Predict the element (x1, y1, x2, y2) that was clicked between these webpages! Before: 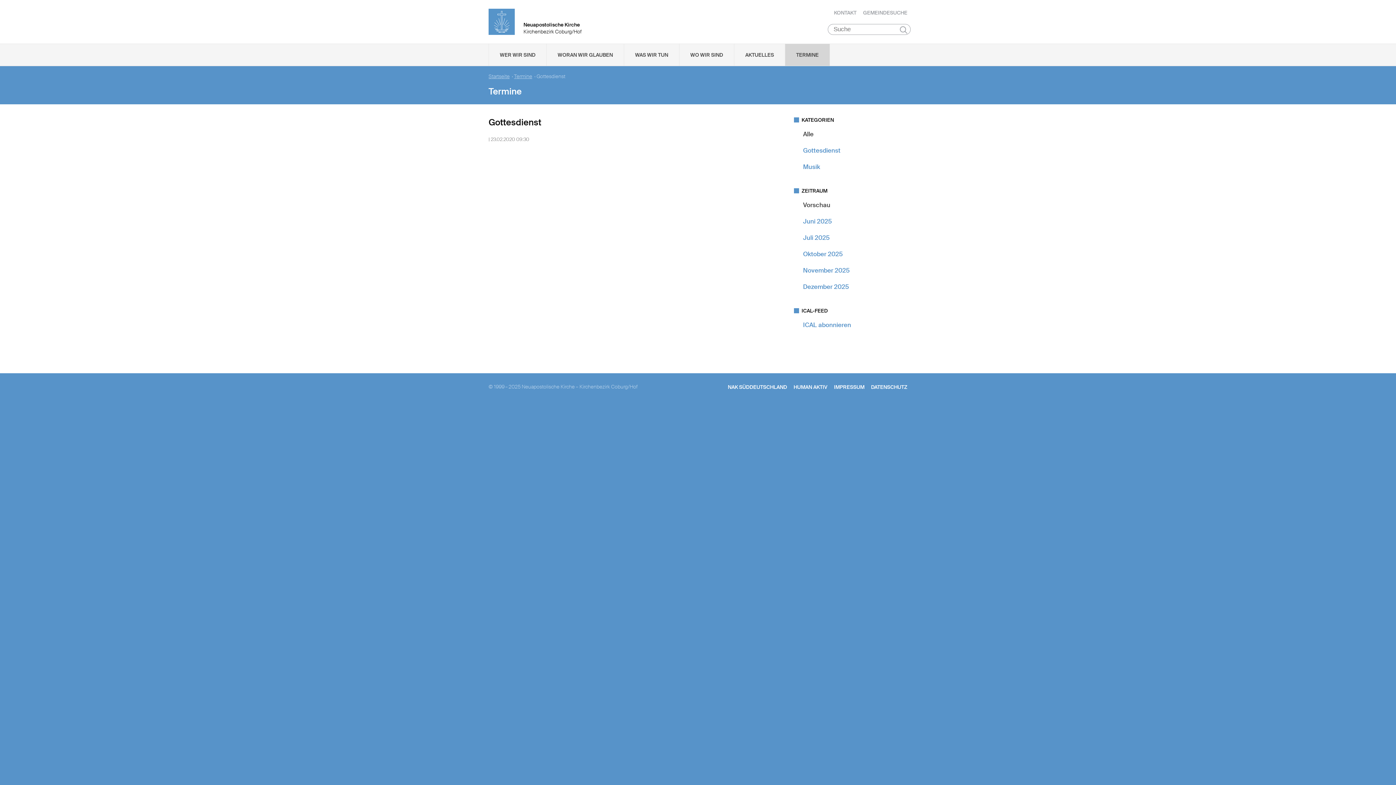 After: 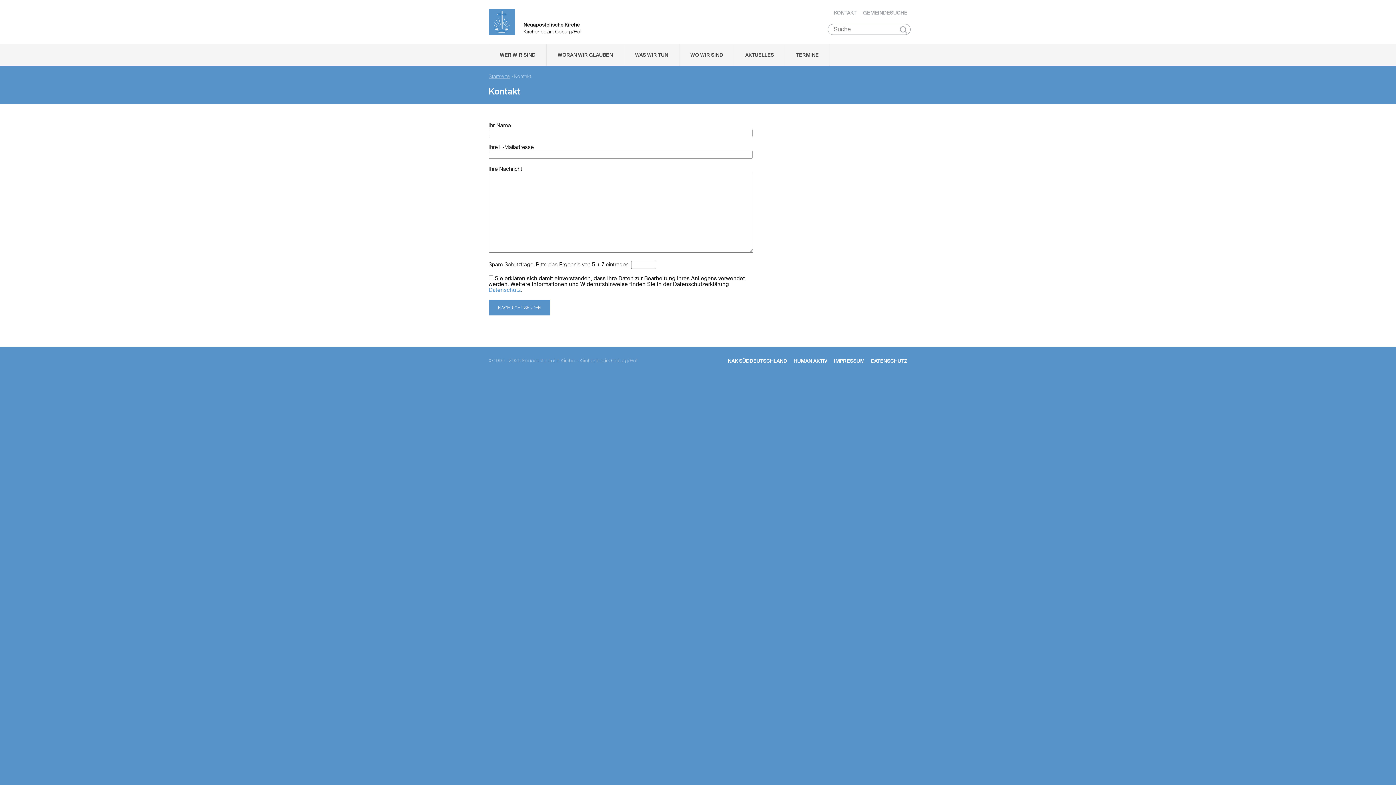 Action: label: KONTAKT bbox: (834, 9, 856, 16)